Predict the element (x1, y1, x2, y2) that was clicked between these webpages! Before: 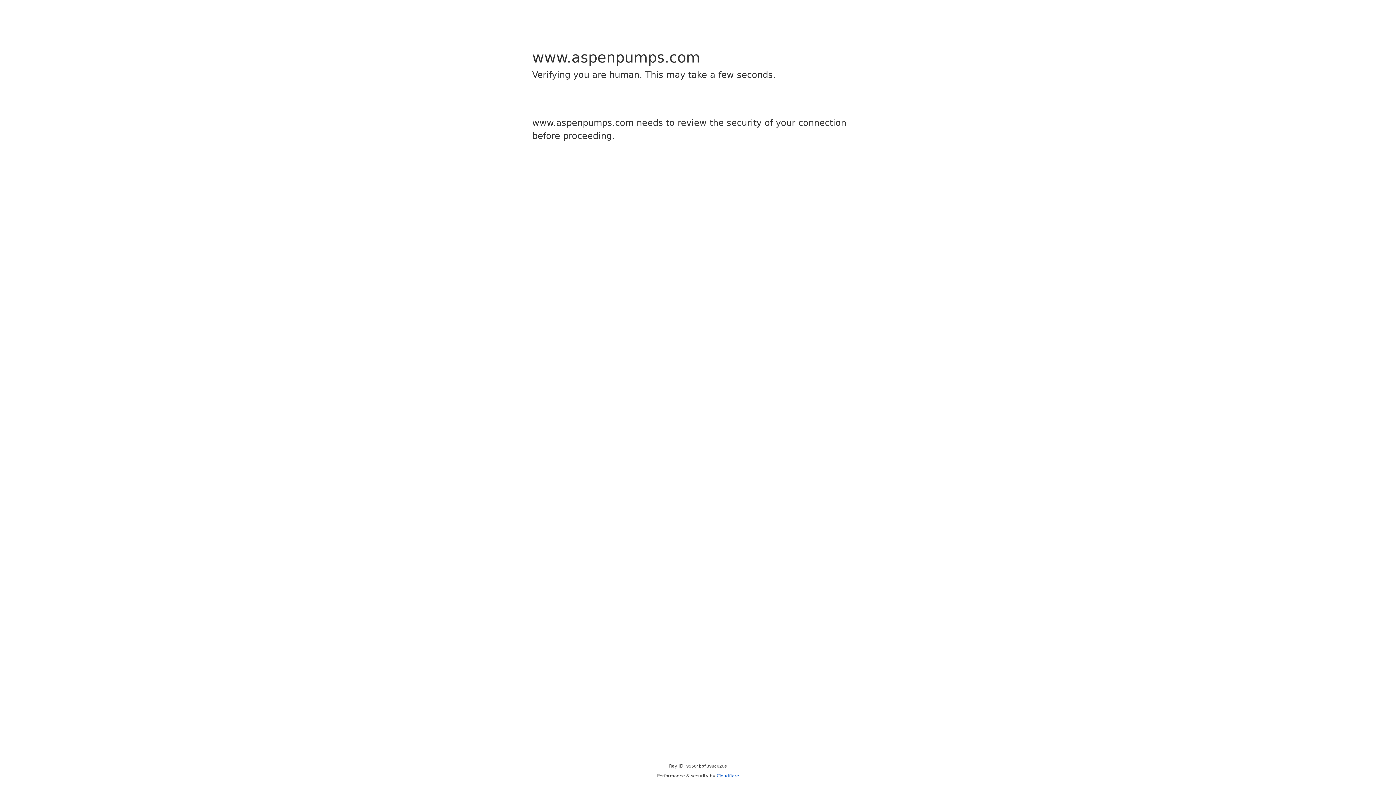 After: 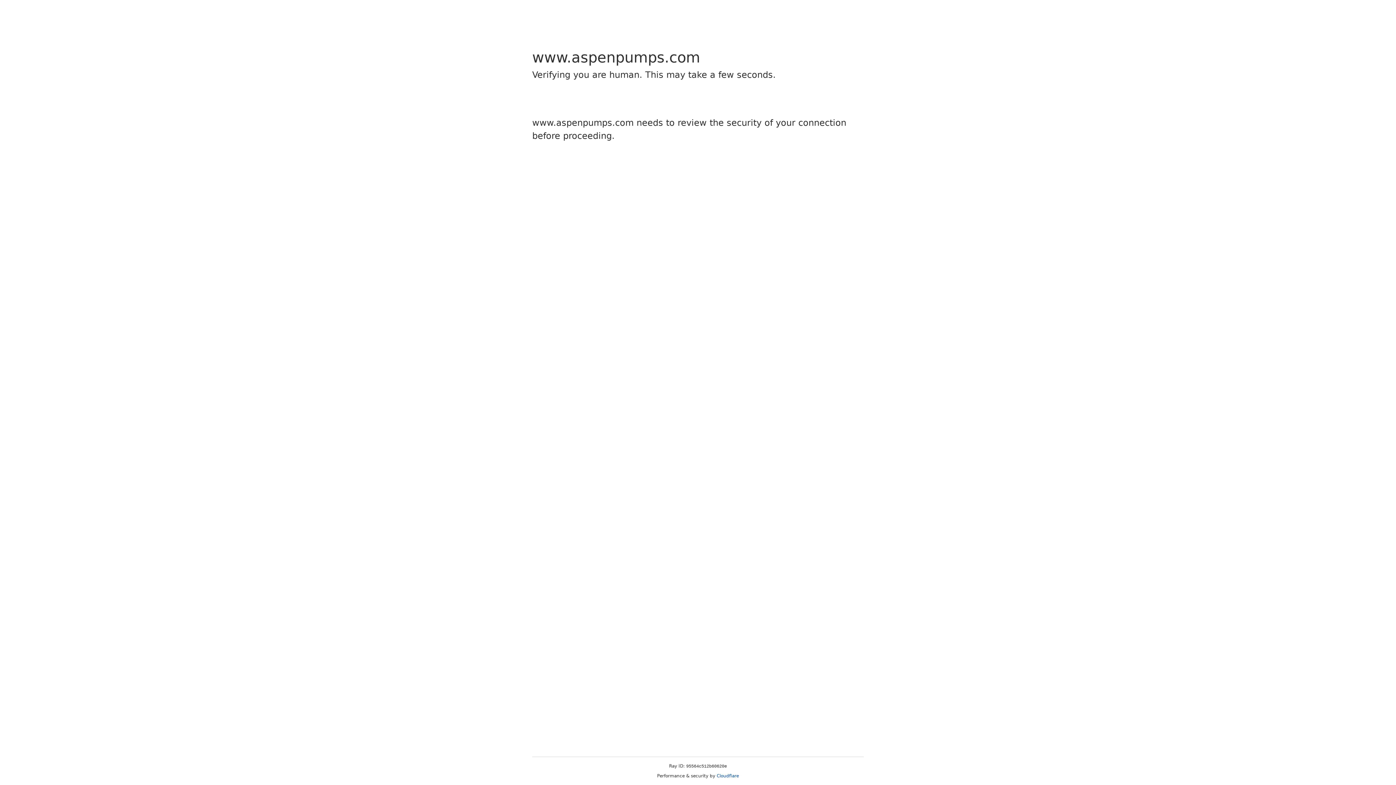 Action: bbox: (716, 773, 739, 778) label: Cloudflare